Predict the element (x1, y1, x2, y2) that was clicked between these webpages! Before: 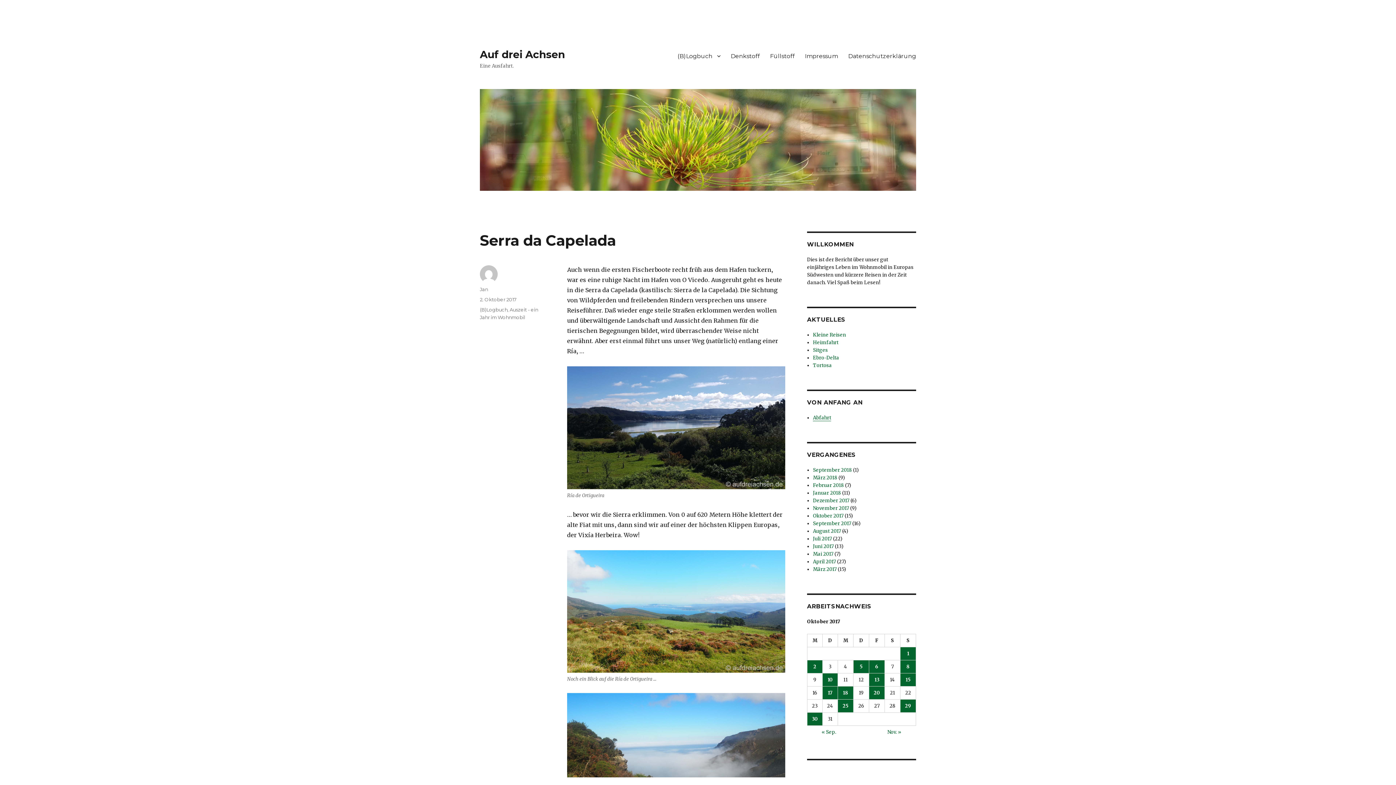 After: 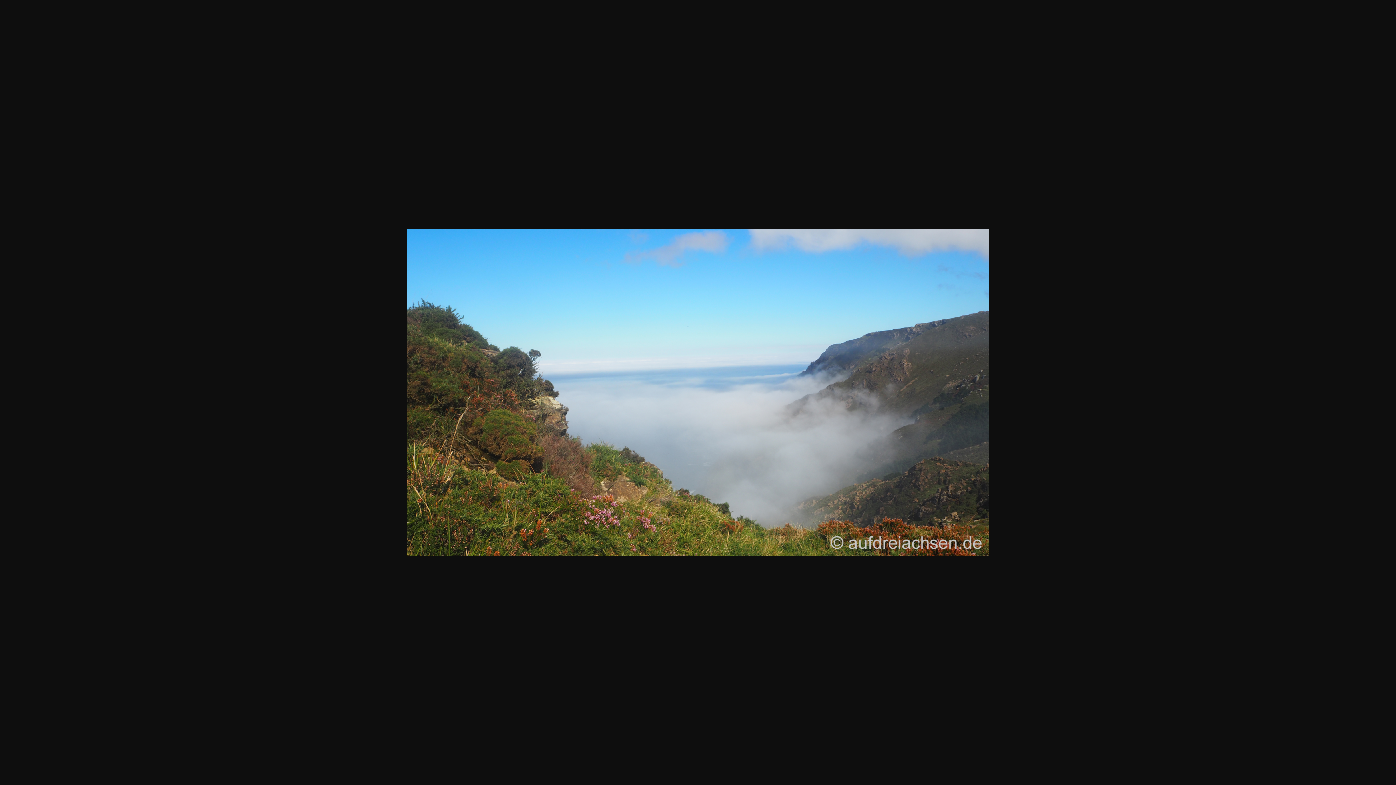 Action: bbox: (567, 693, 785, 816)